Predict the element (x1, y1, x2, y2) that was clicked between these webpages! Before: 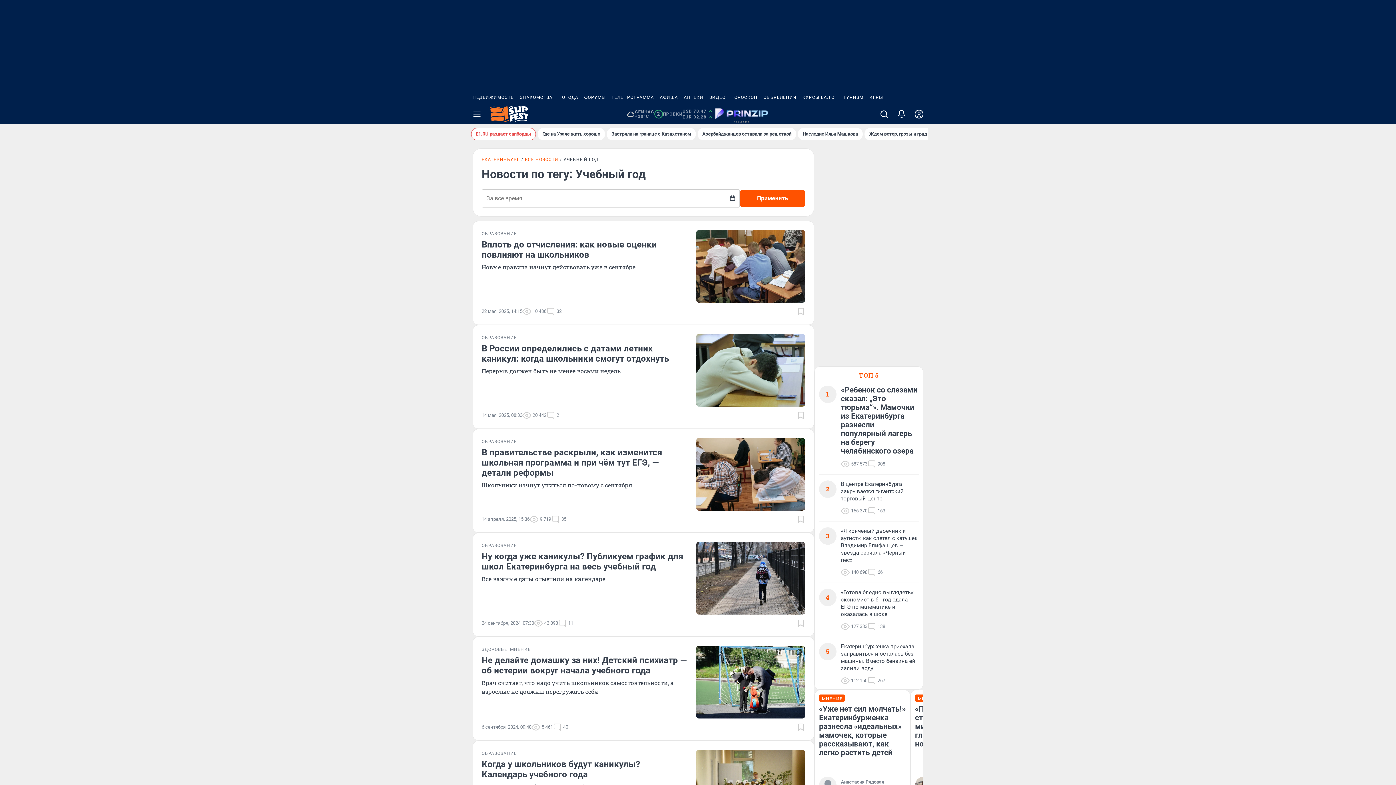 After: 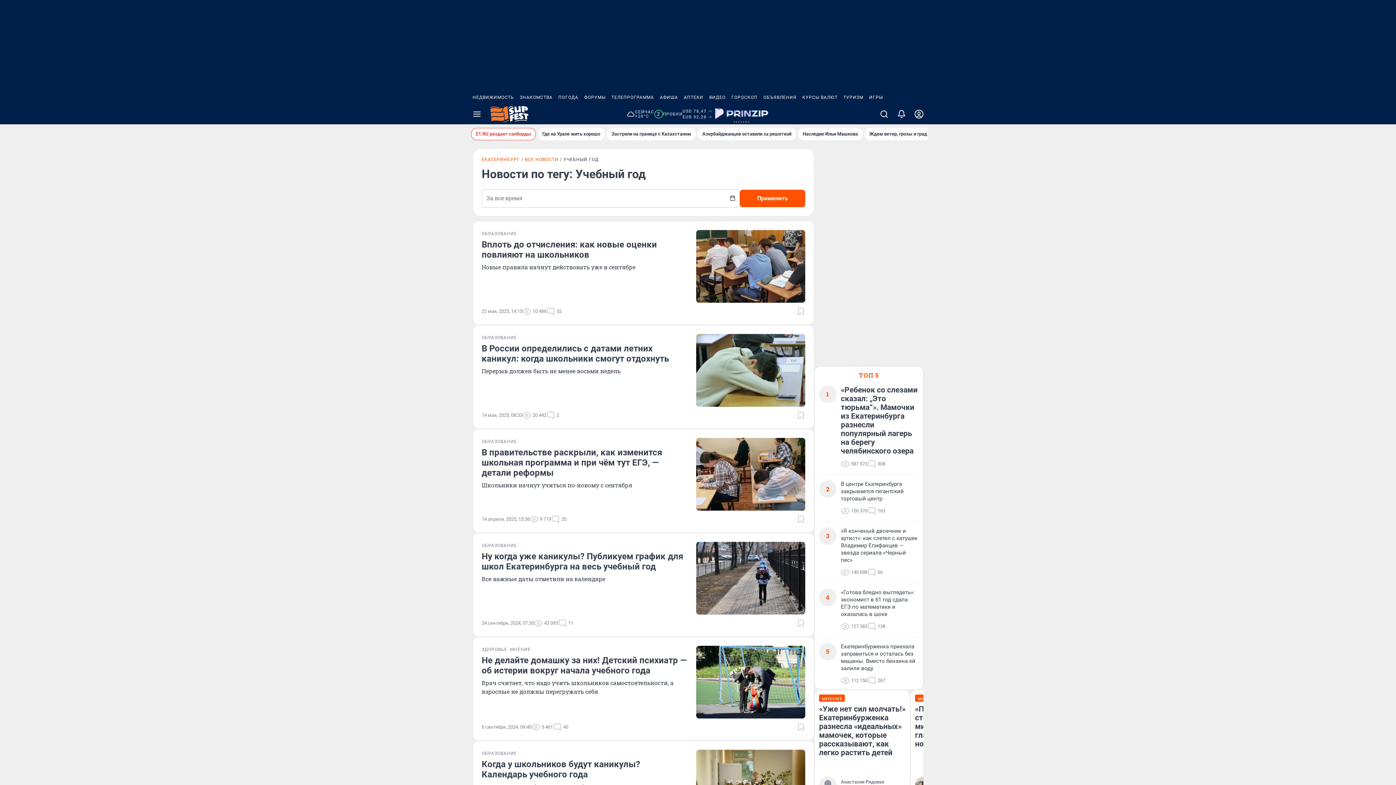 Action: label: 2
ПРОБКИ bbox: (654, 109, 682, 118)